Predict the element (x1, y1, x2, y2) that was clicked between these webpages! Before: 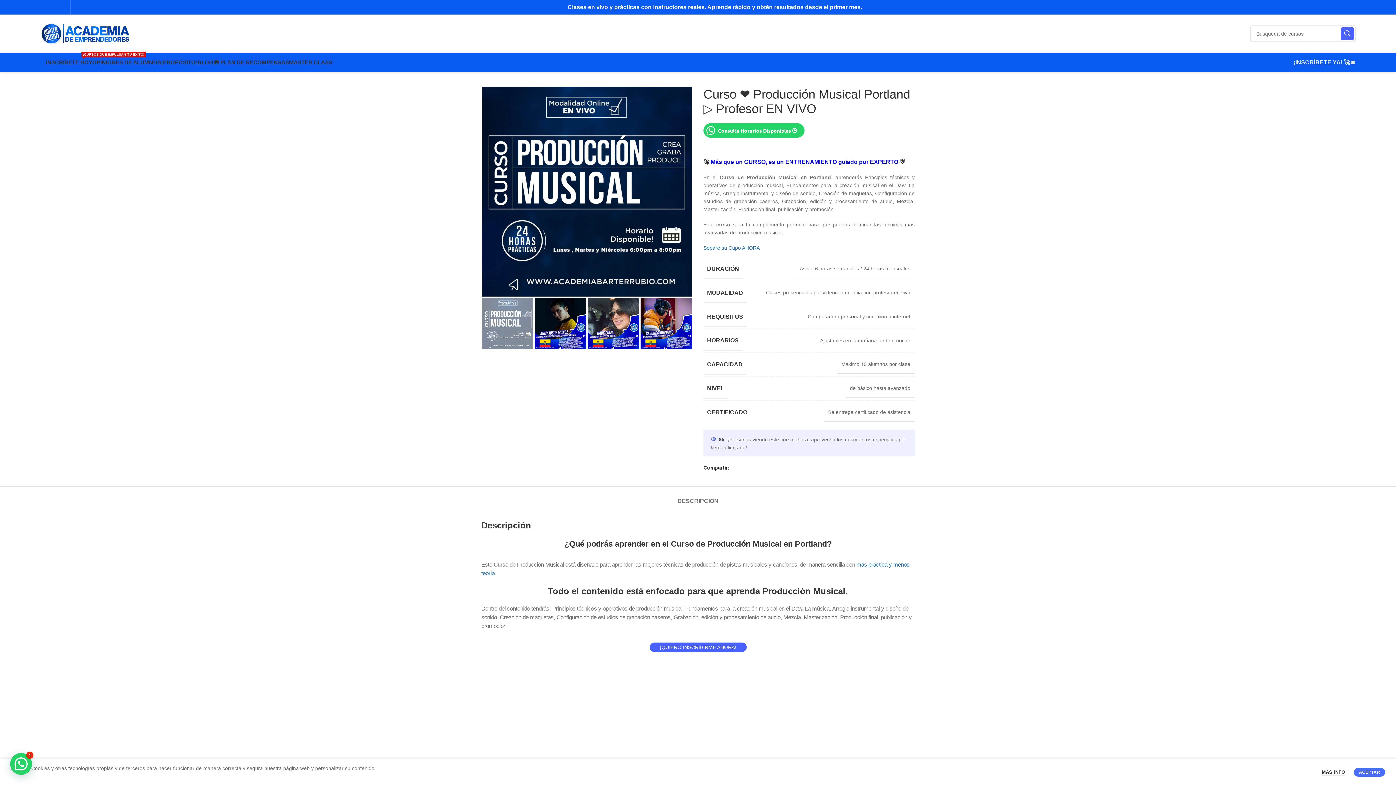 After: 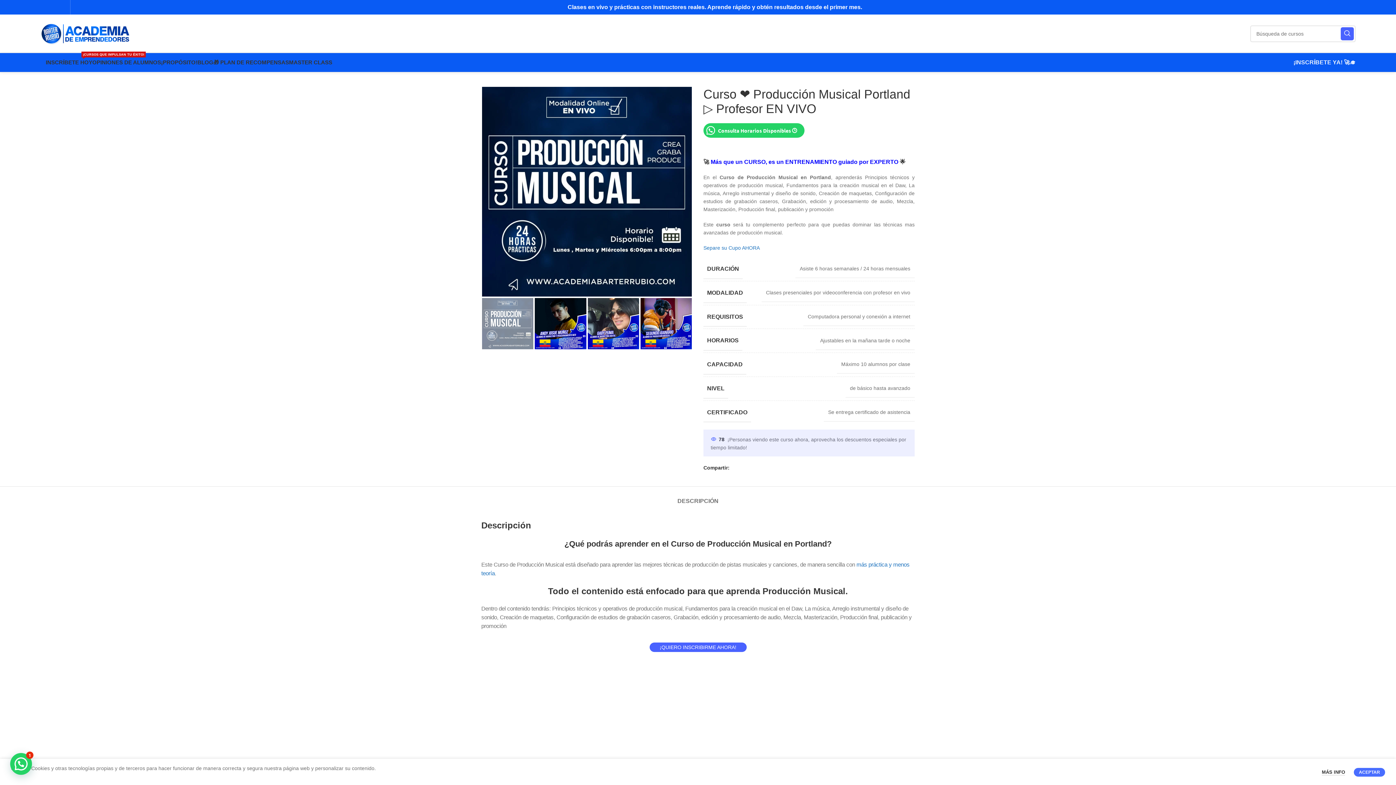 Action: label: Twitter vínculo social bbox: (736, 465, 740, 470)